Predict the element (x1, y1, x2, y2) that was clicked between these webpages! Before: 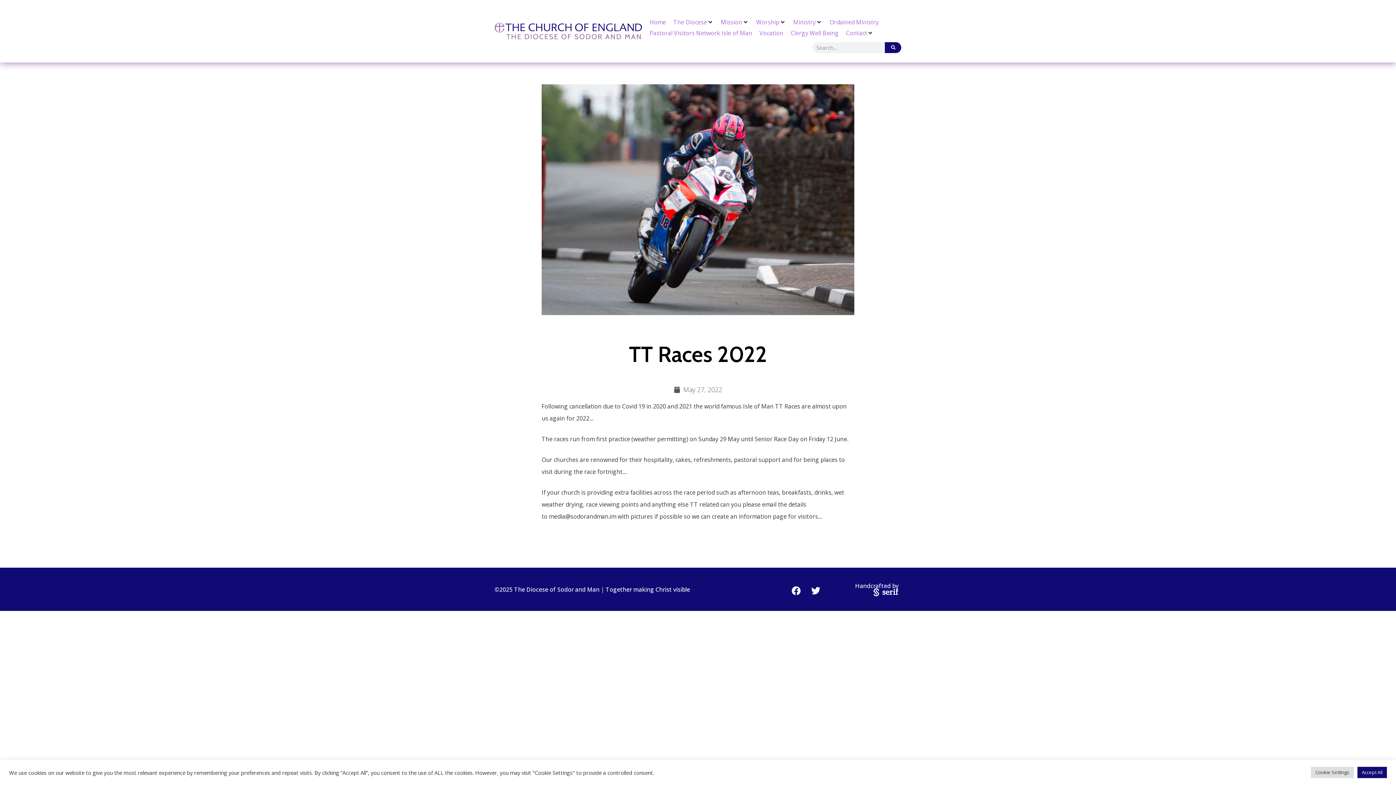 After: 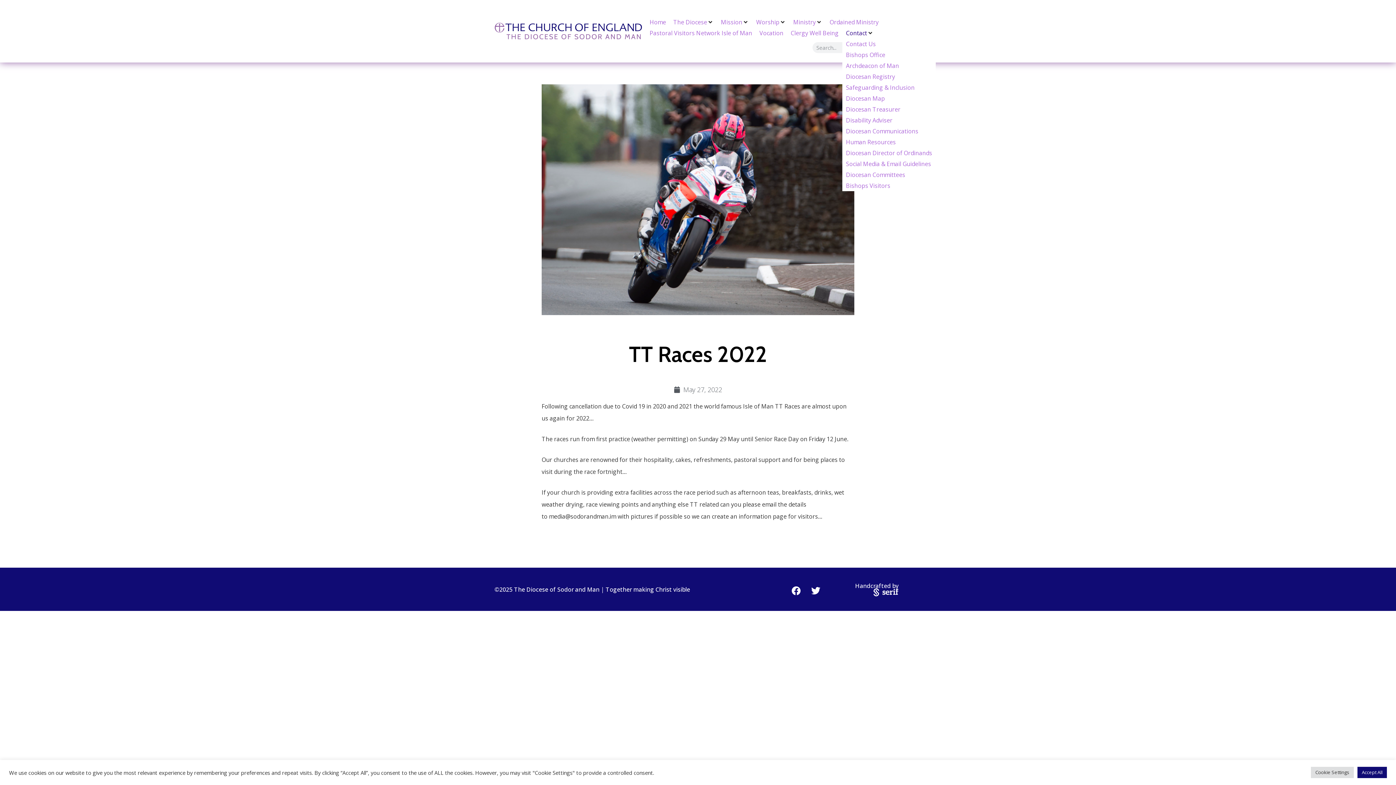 Action: label: Contact bbox: (846, 29, 867, 36)